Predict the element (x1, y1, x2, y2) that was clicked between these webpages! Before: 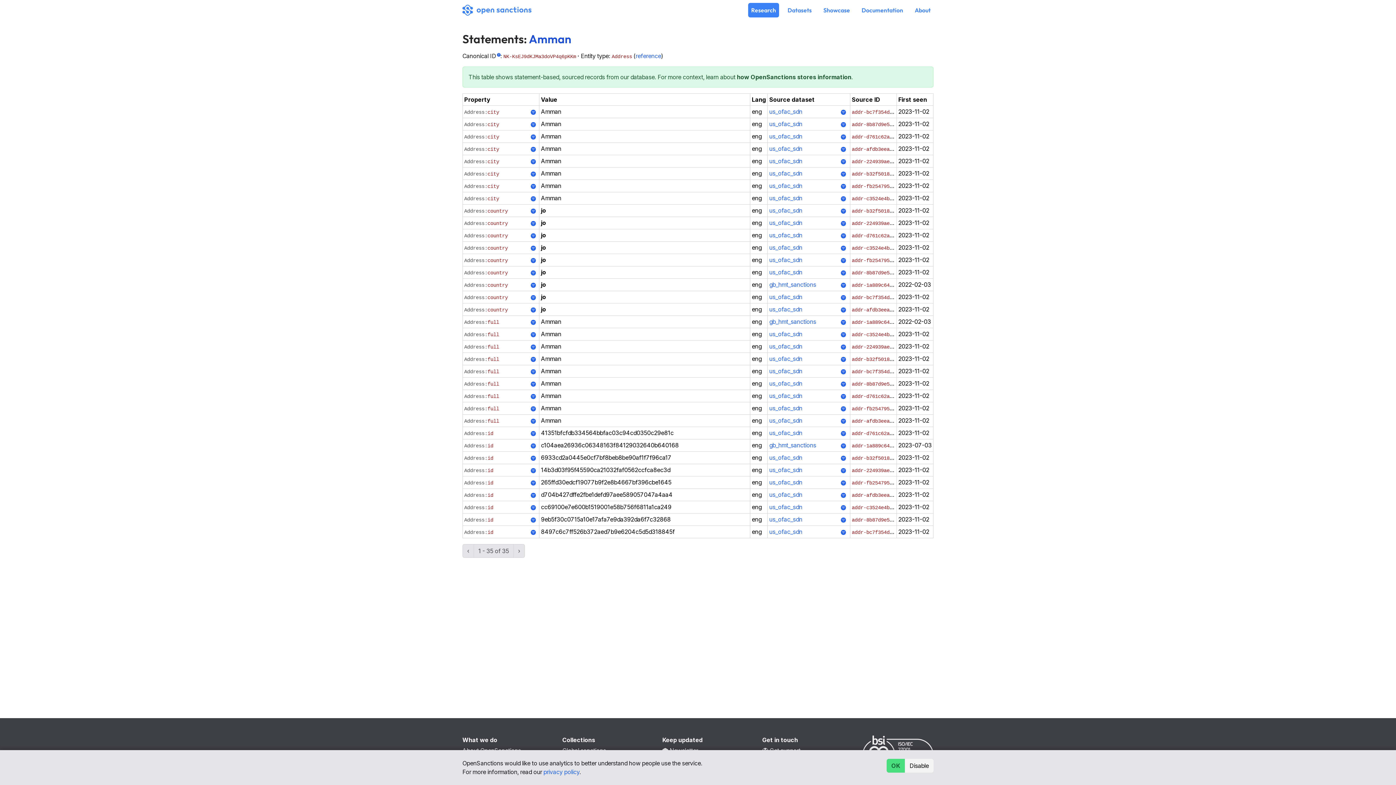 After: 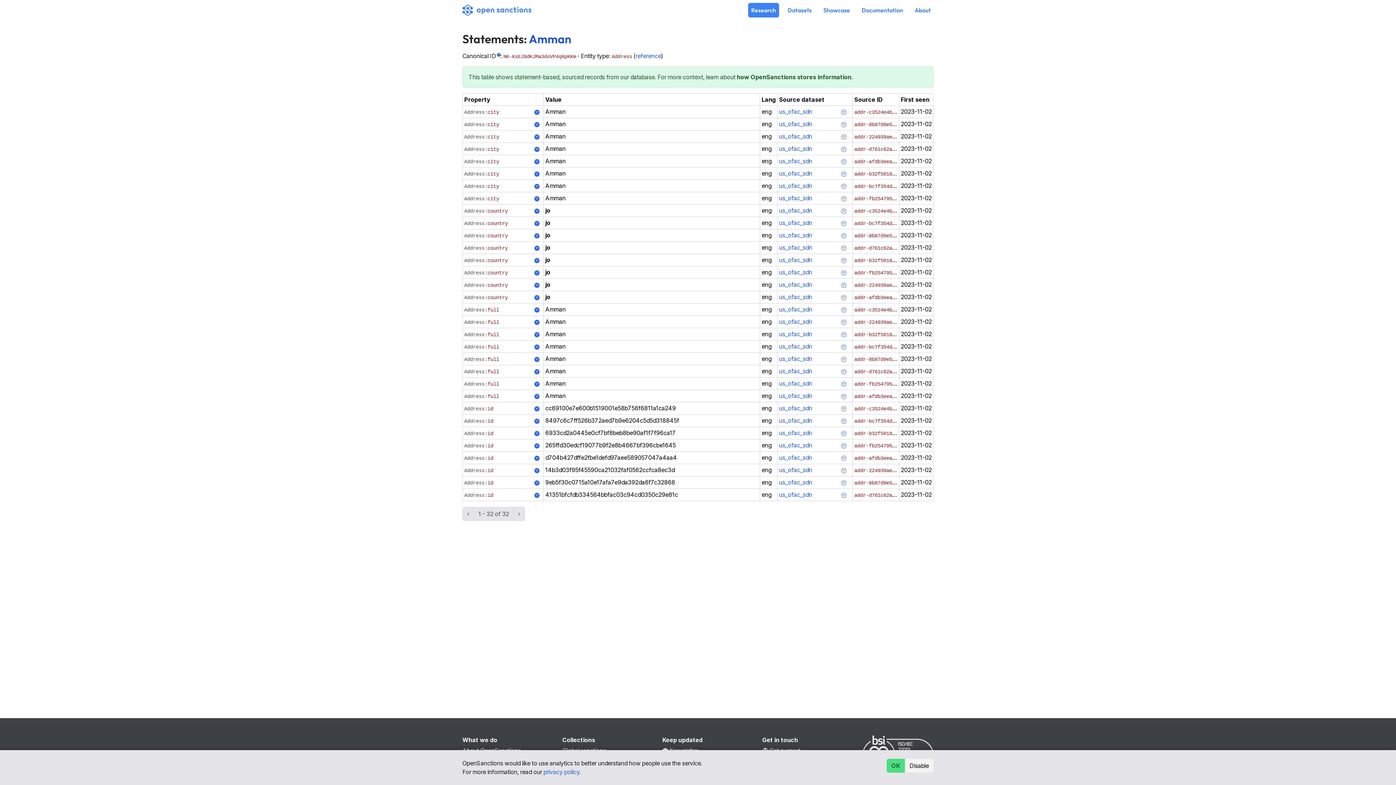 Action: bbox: (841, 516, 846, 523)